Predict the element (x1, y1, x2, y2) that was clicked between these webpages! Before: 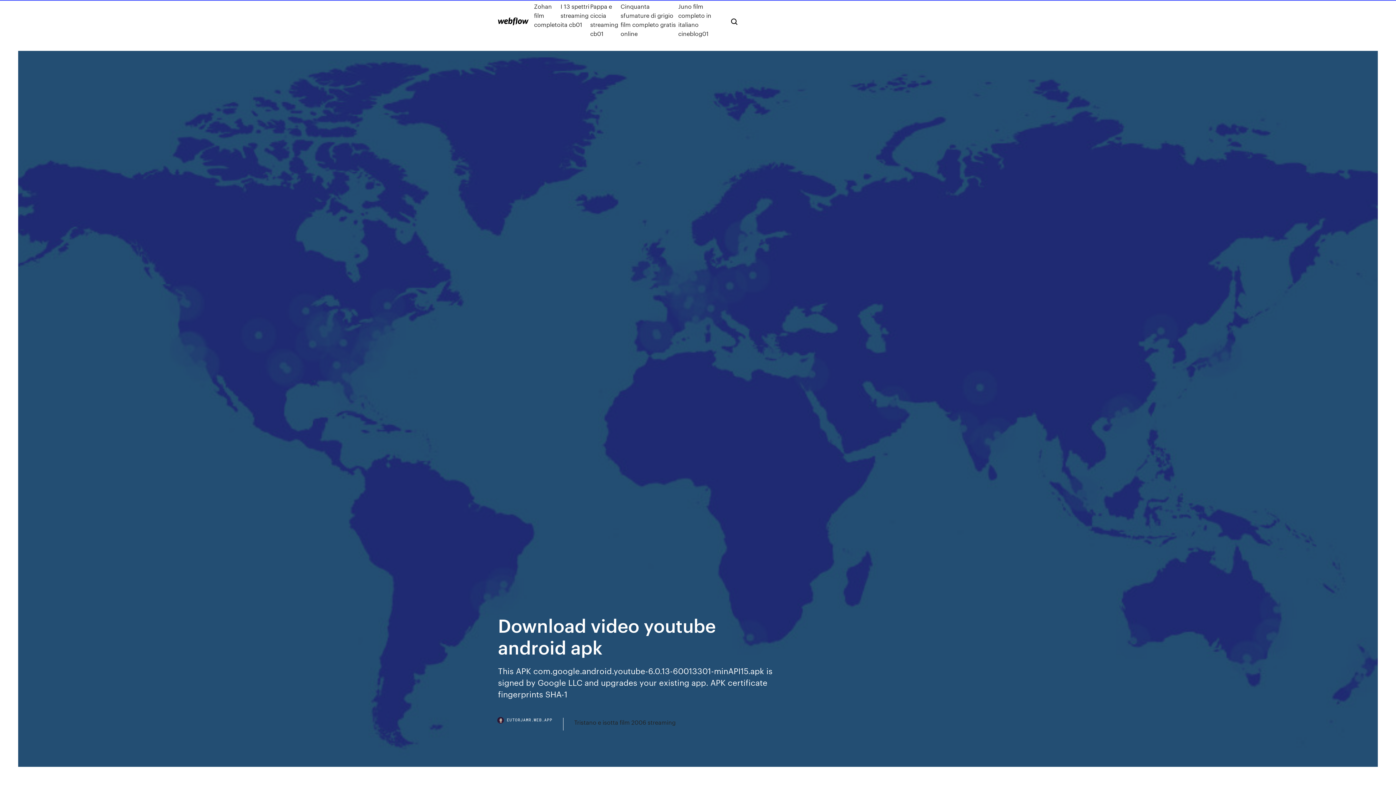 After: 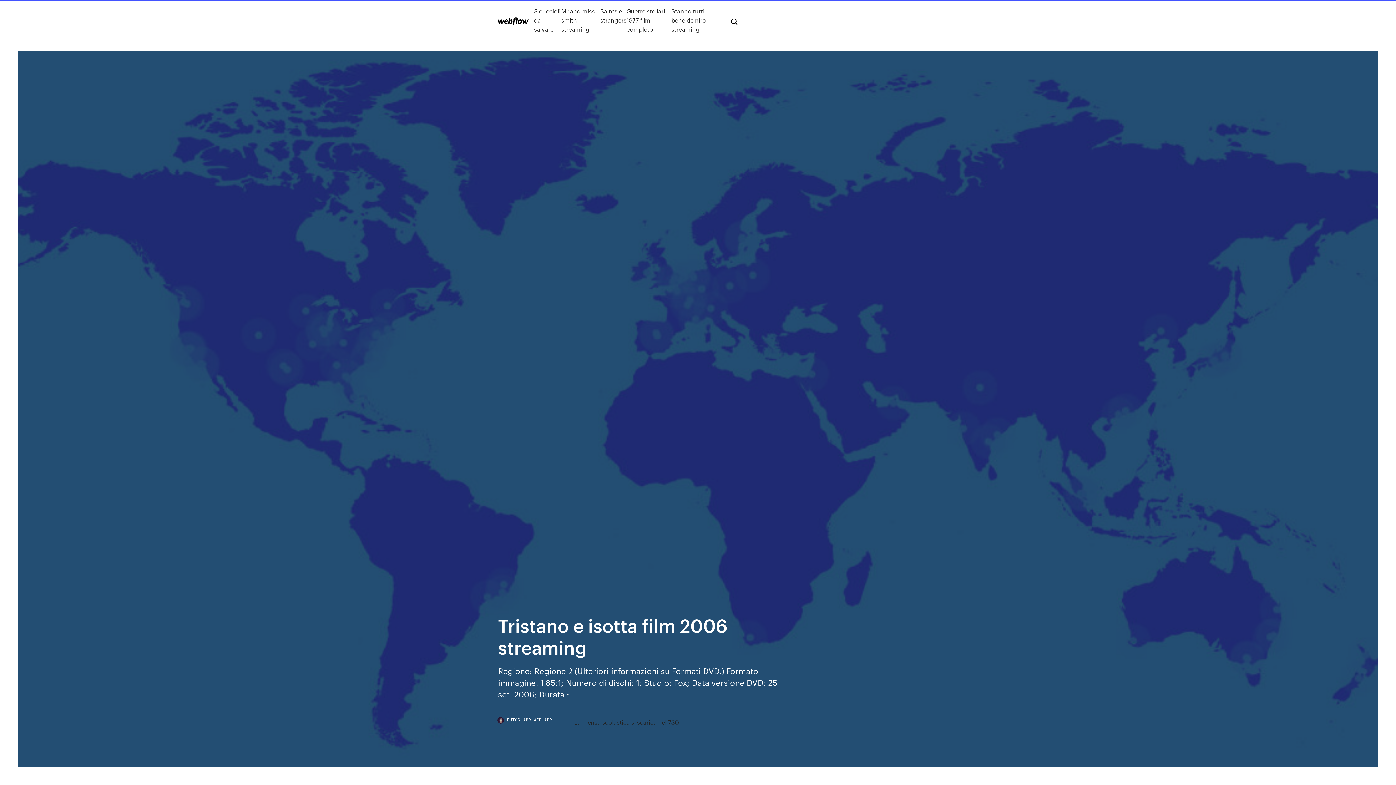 Action: label: Tristano e isotta film 2006 streaming bbox: (574, 718, 675, 727)